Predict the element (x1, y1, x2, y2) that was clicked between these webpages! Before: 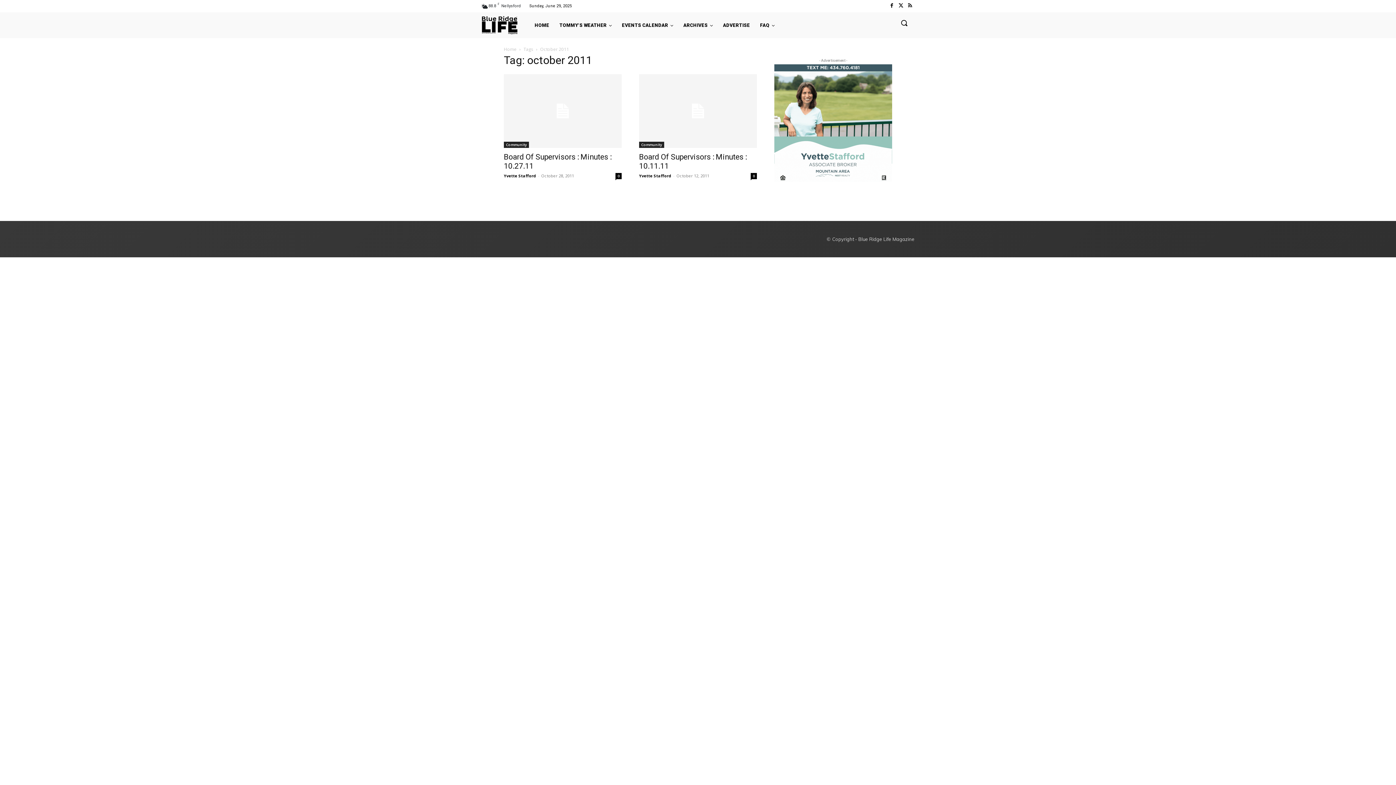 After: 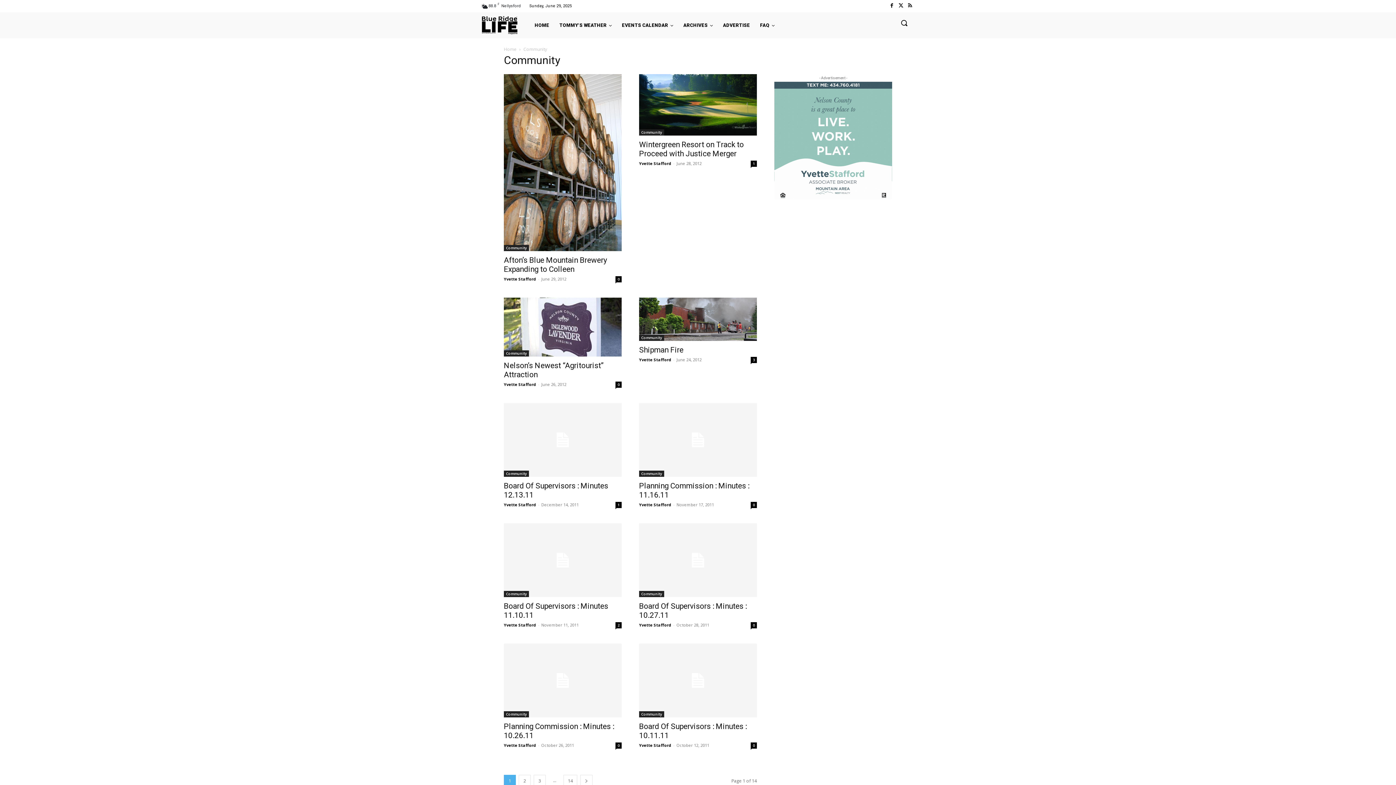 Action: bbox: (504, 141, 529, 147) label: Community